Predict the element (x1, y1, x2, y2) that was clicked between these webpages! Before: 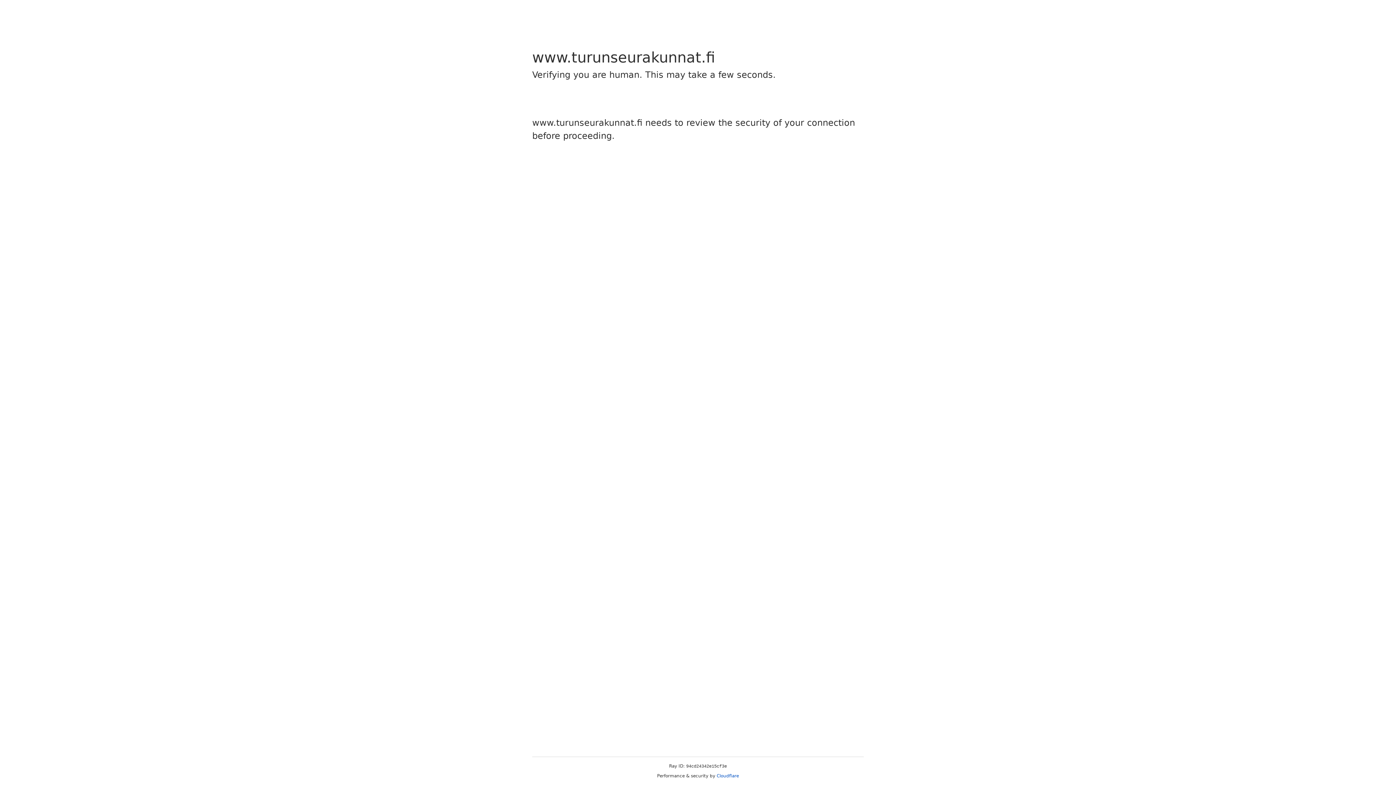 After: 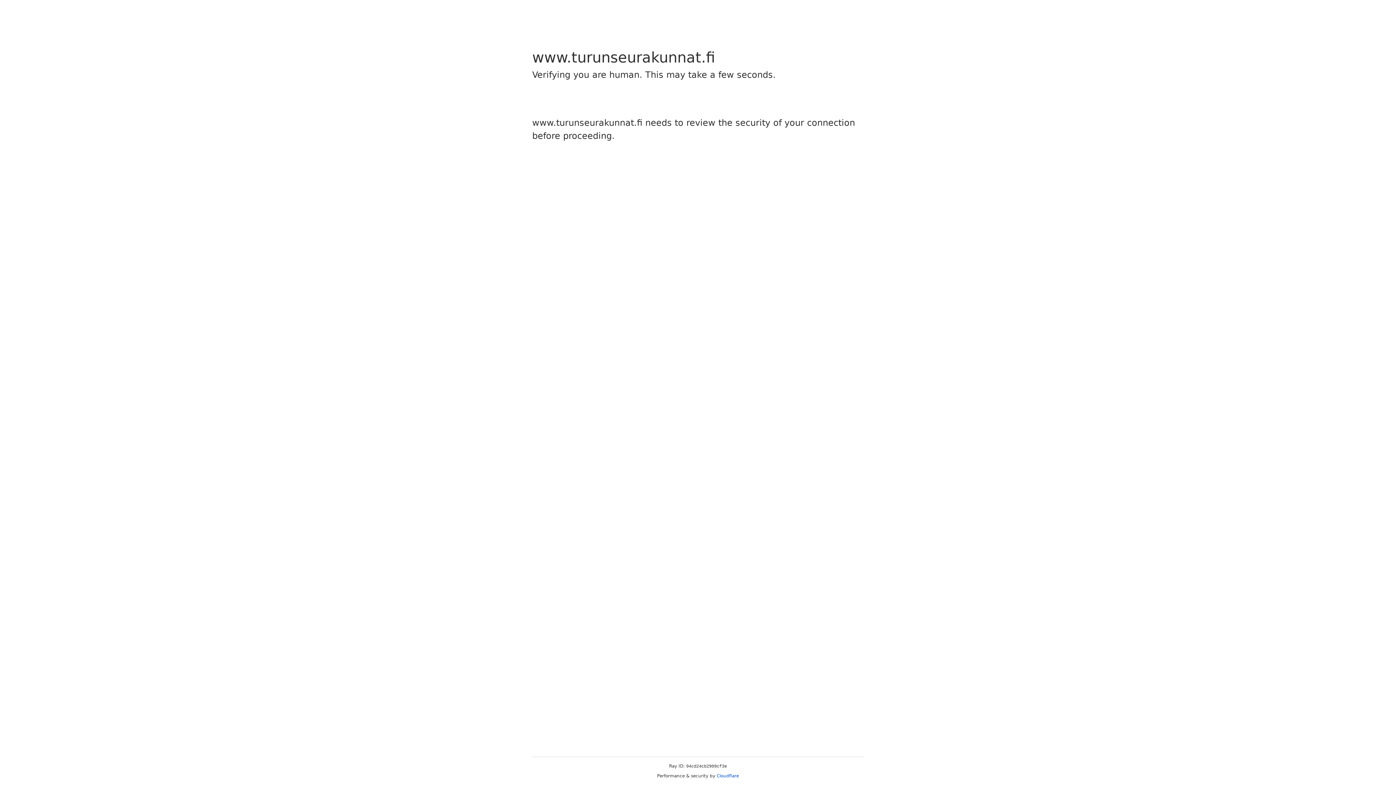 Action: bbox: (716, 773, 739, 778) label: Cloudflare